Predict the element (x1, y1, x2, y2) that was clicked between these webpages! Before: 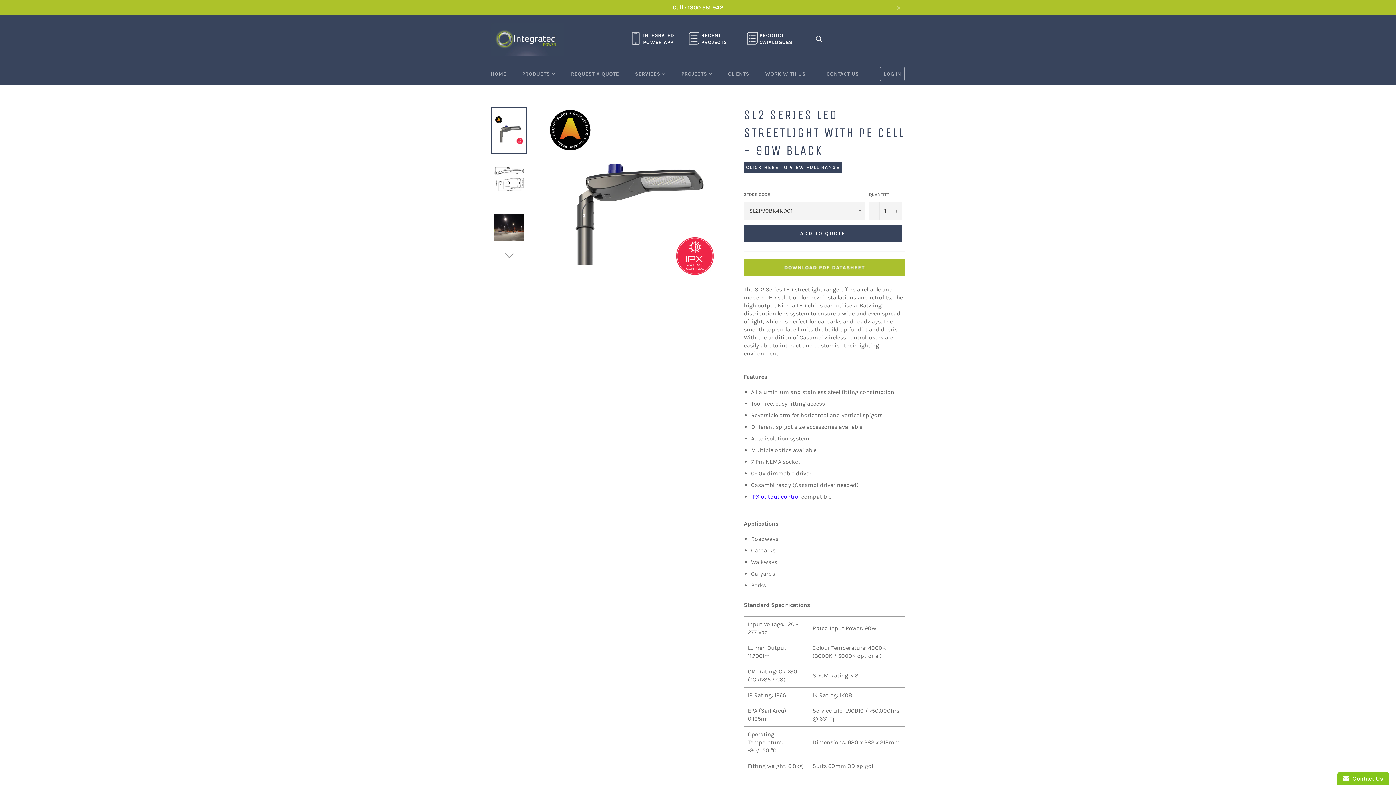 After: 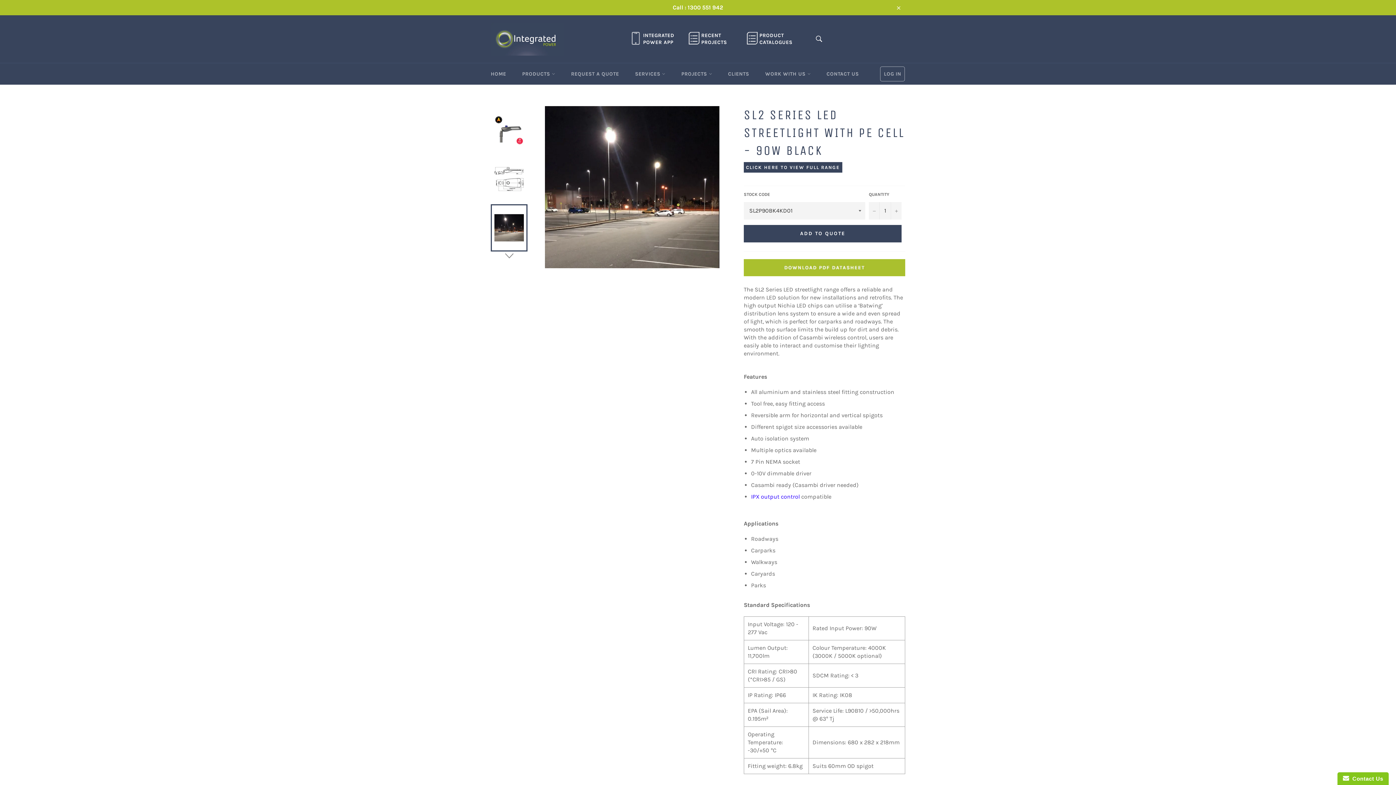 Action: bbox: (490, 204, 527, 251)